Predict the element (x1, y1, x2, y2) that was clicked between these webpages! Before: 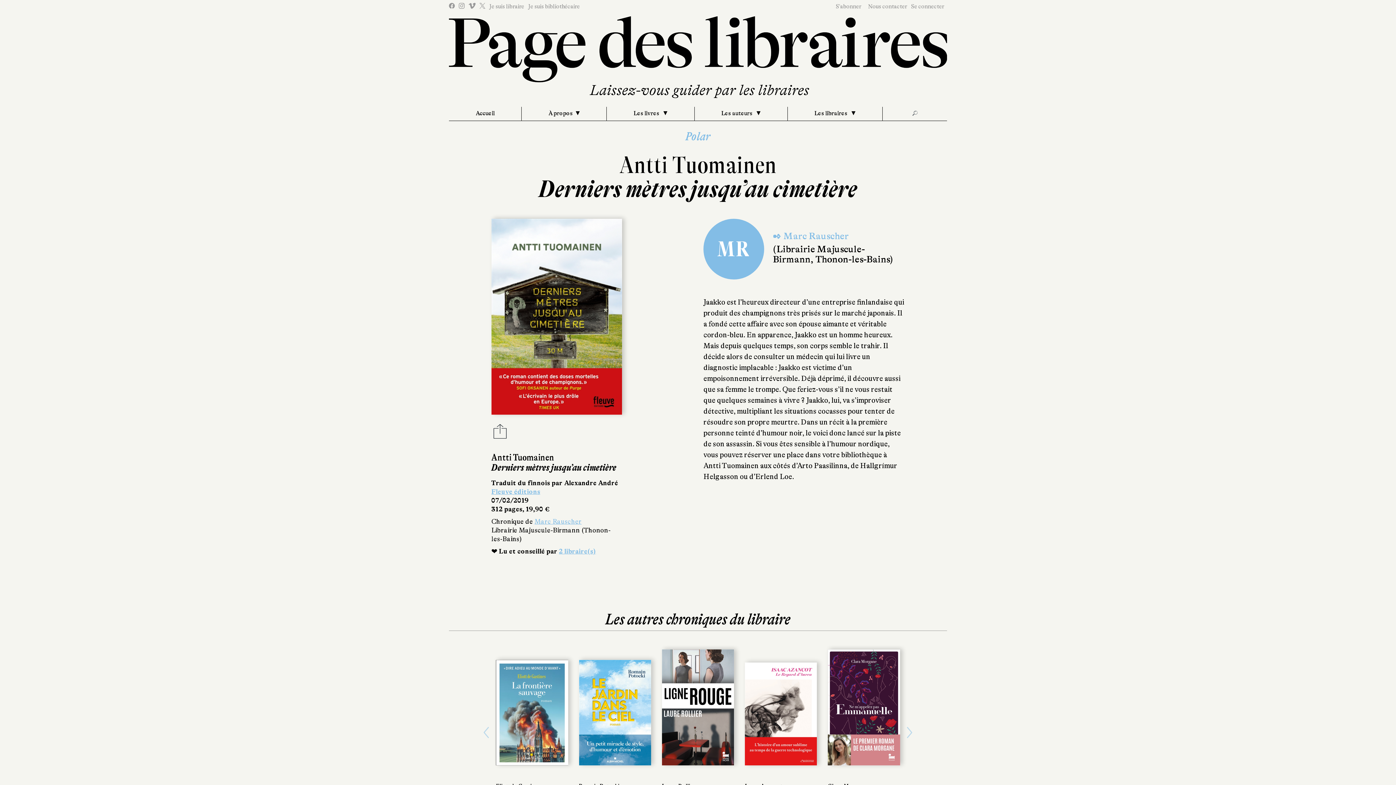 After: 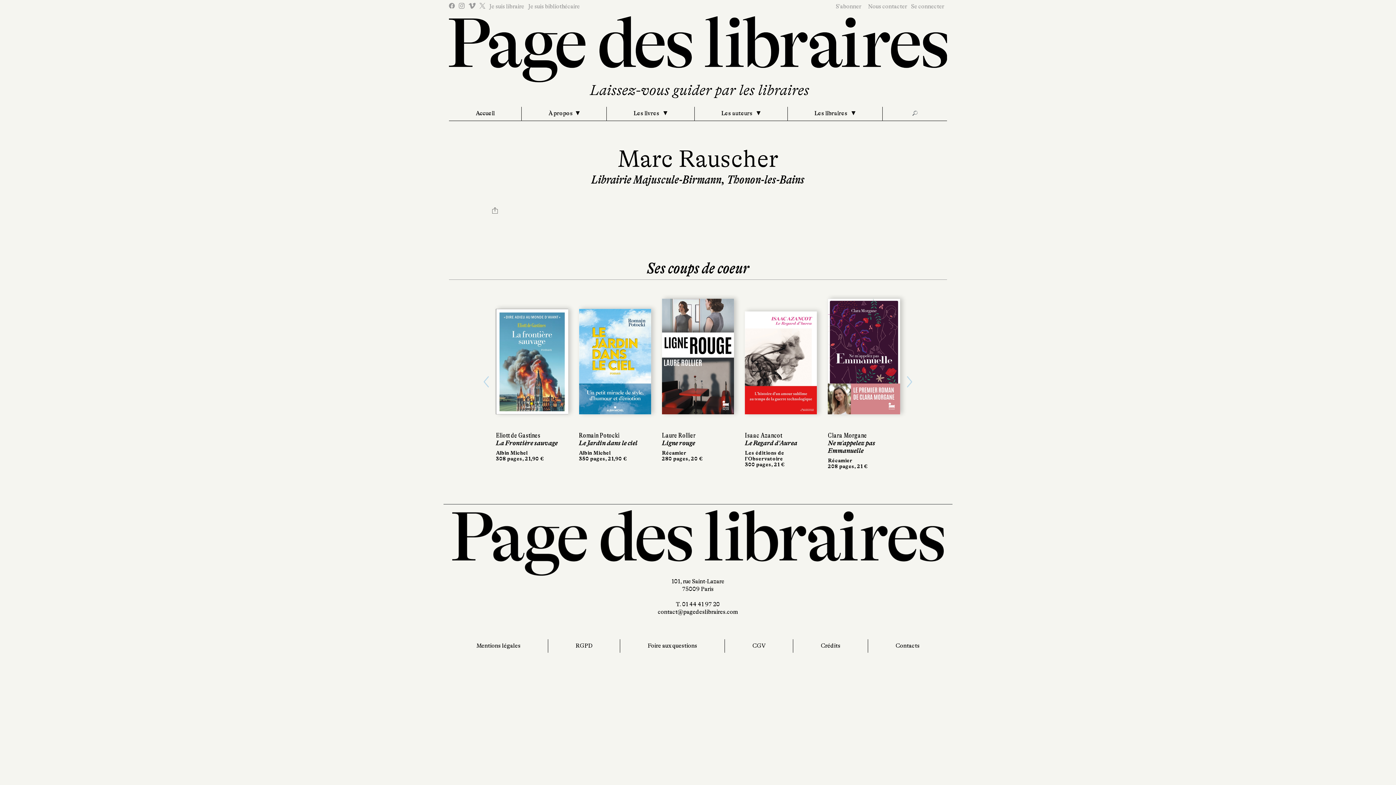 Action: label: Marc Rauscher bbox: (534, 518, 581, 525)